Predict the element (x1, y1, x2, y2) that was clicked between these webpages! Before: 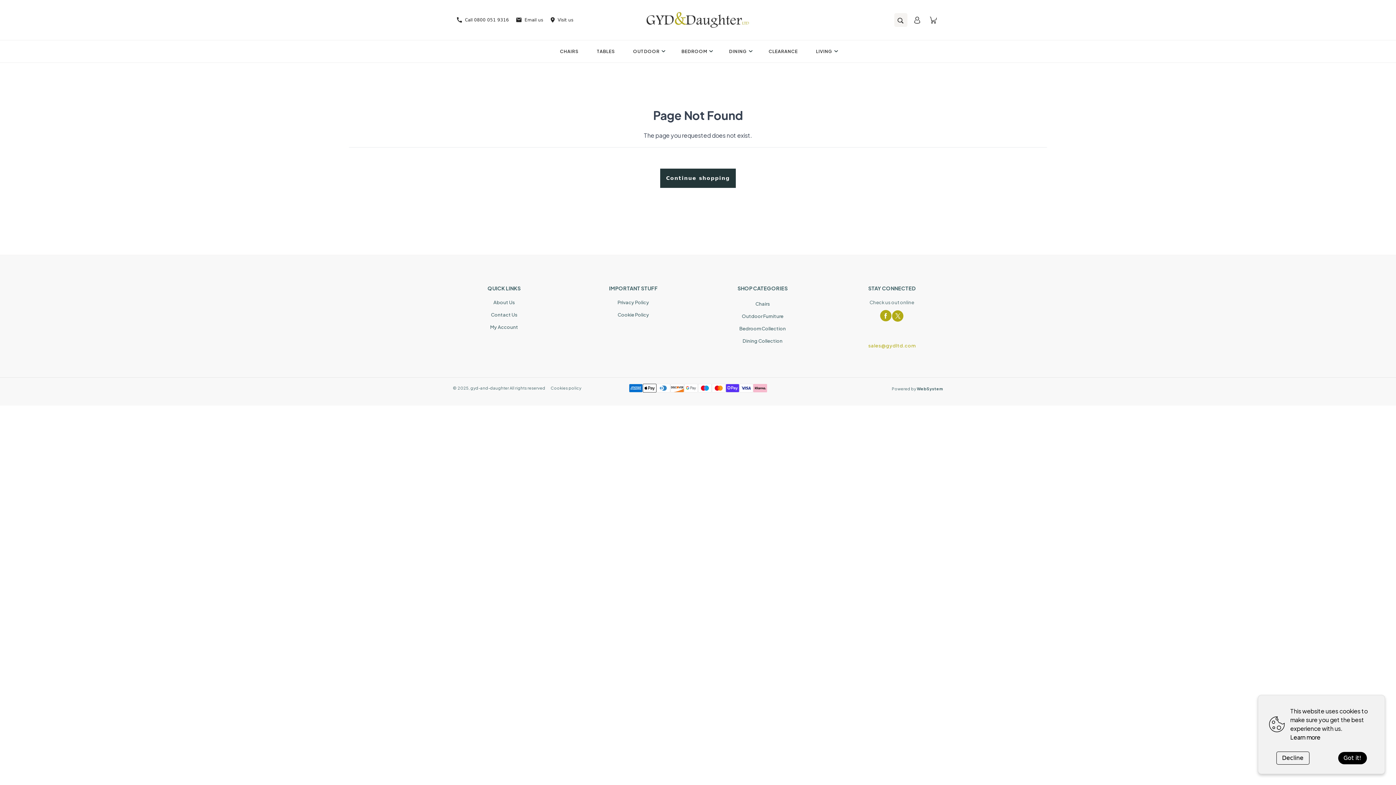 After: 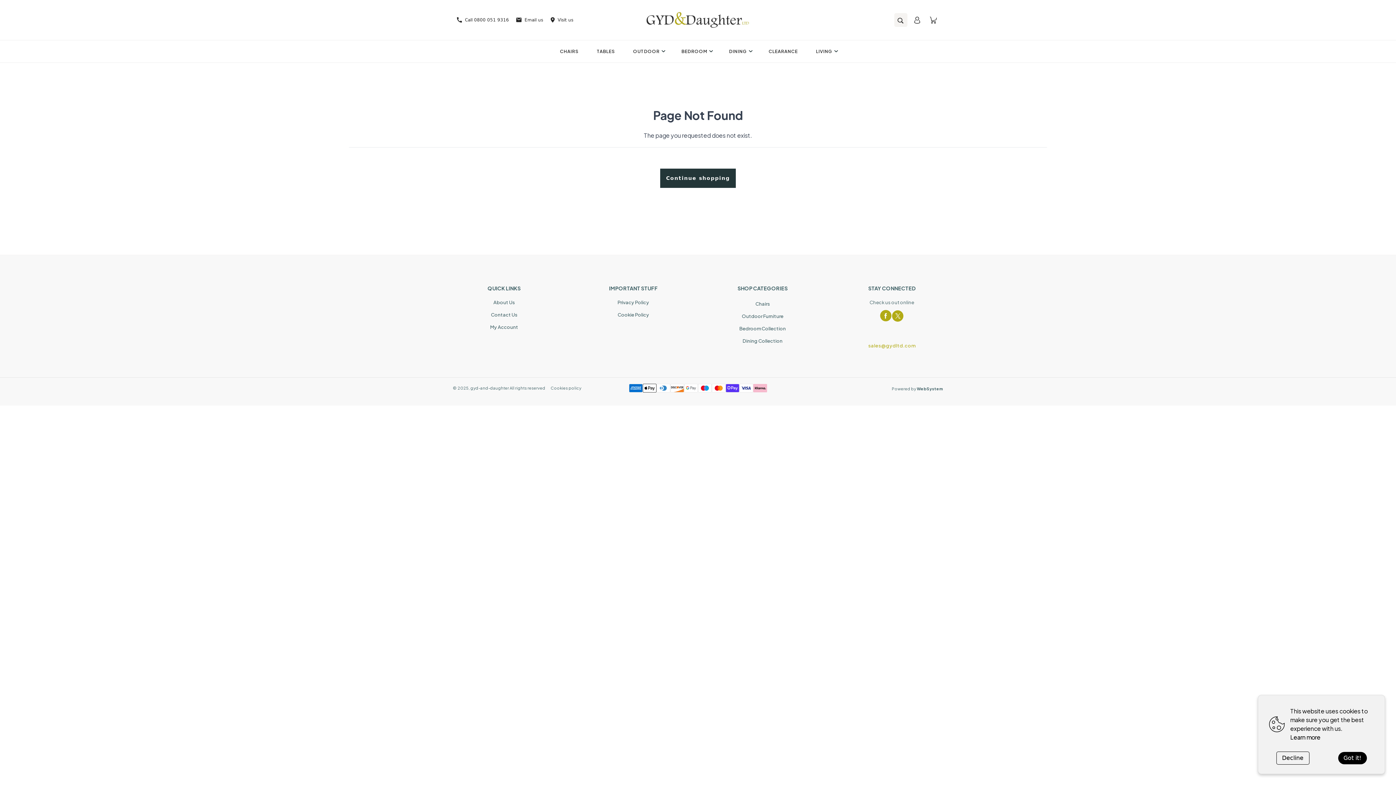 Action: bbox: (892, 310, 903, 322)